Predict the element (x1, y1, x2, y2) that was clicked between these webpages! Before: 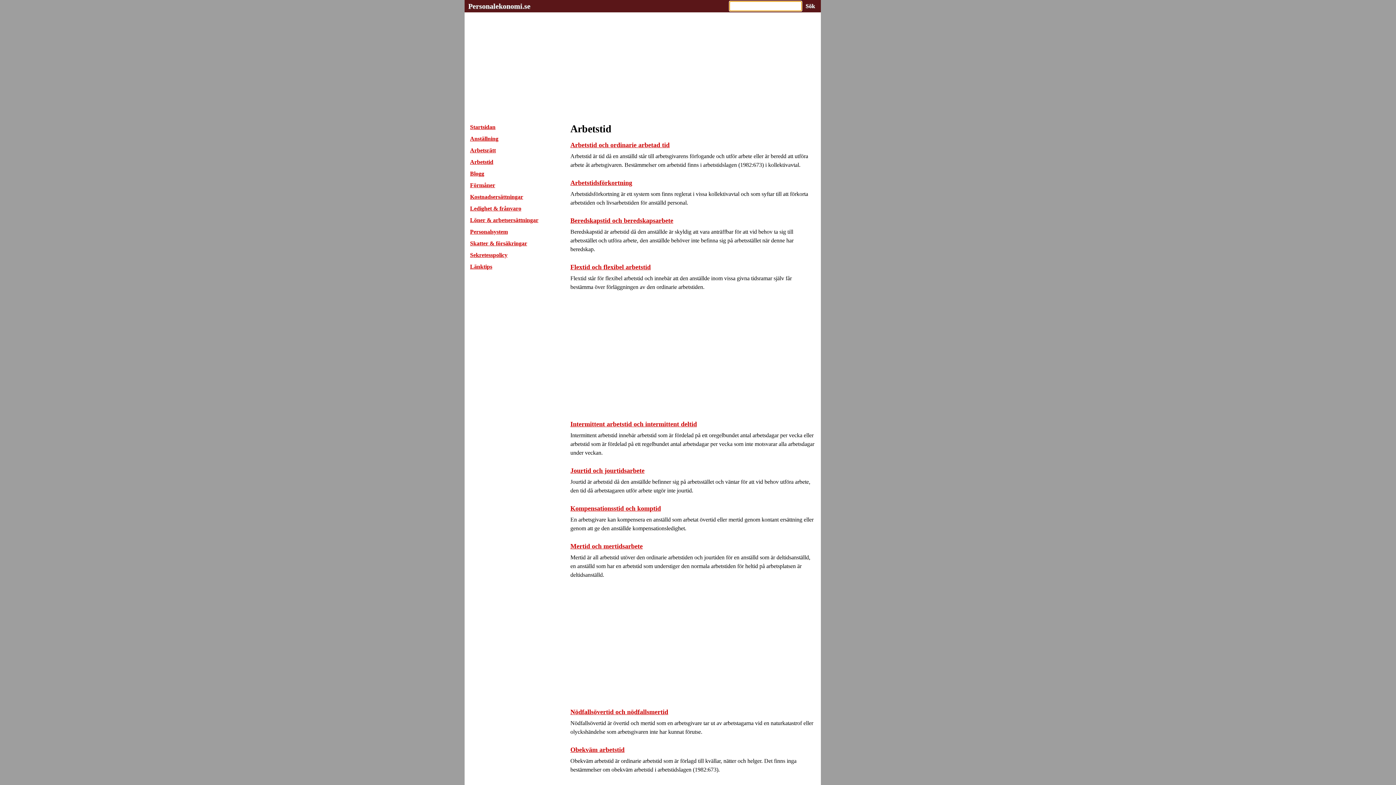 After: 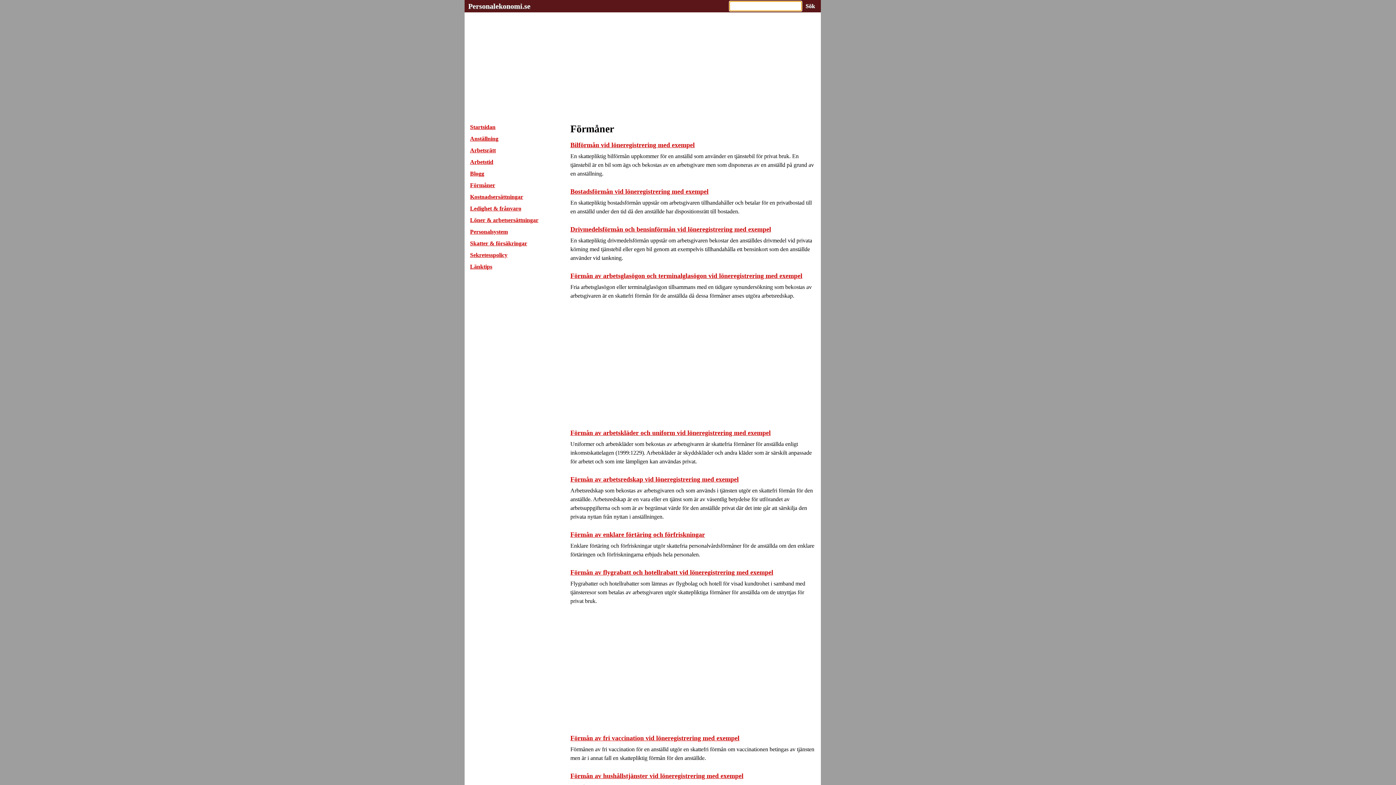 Action: label: Förmåner bbox: (470, 182, 495, 188)